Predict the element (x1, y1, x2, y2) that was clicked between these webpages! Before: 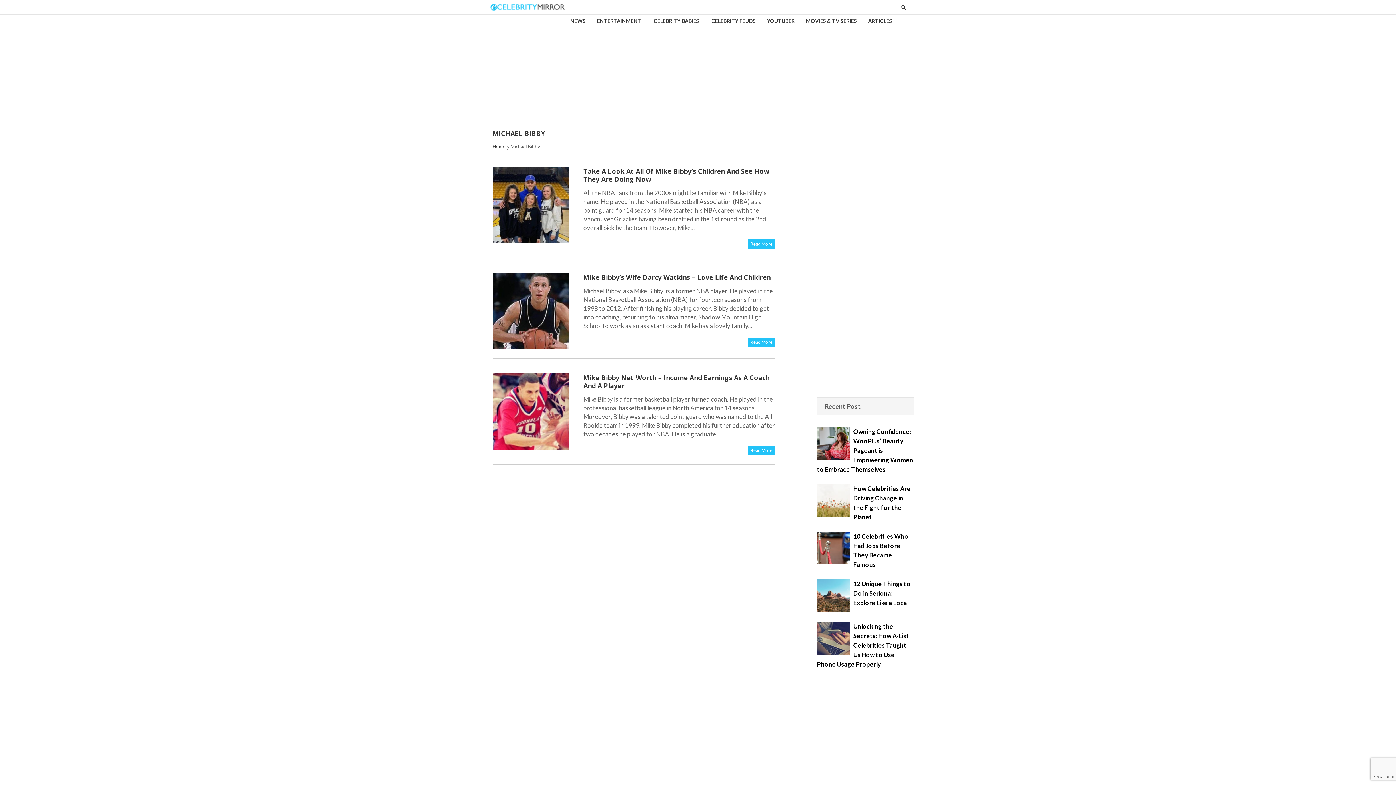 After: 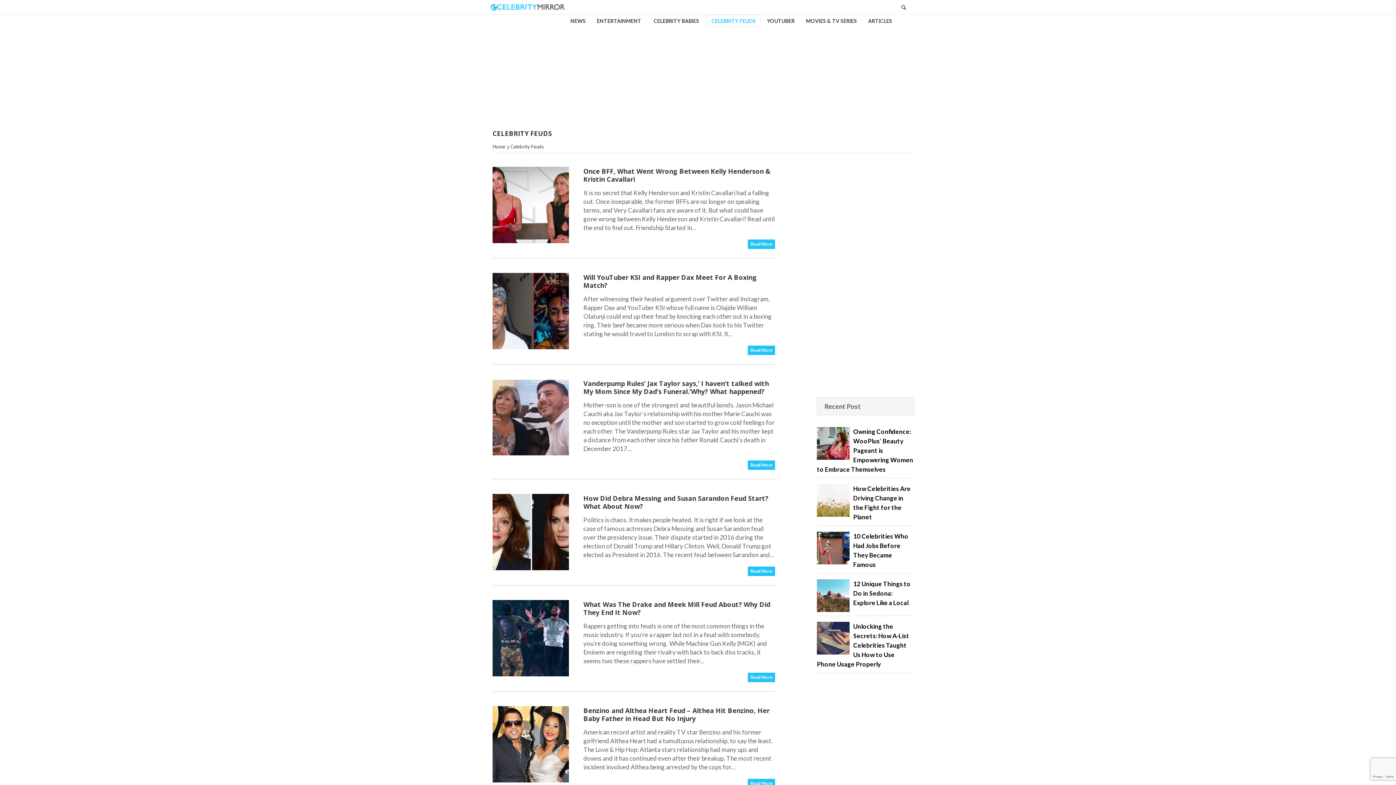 Action: label: CELEBRITY FEUDS bbox: (706, 14, 760, 26)